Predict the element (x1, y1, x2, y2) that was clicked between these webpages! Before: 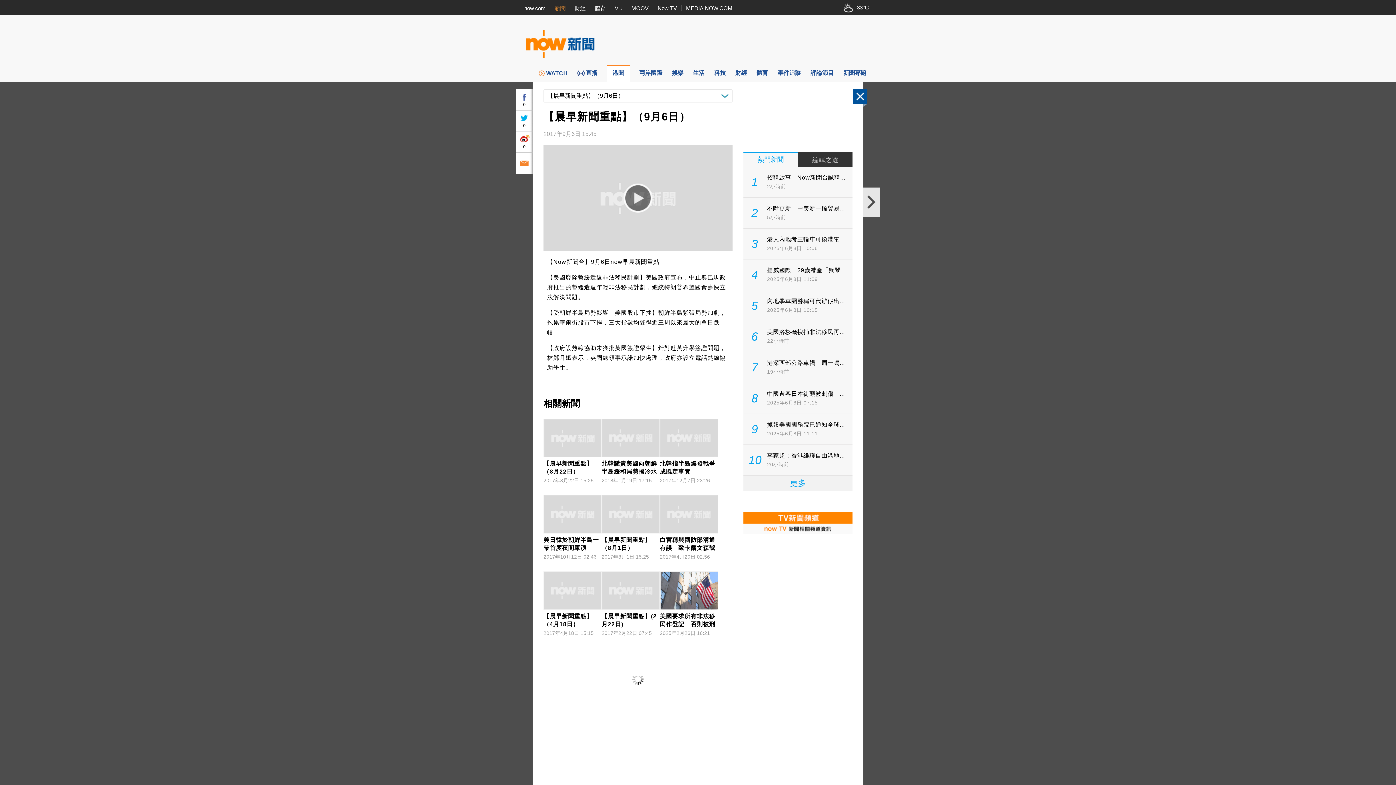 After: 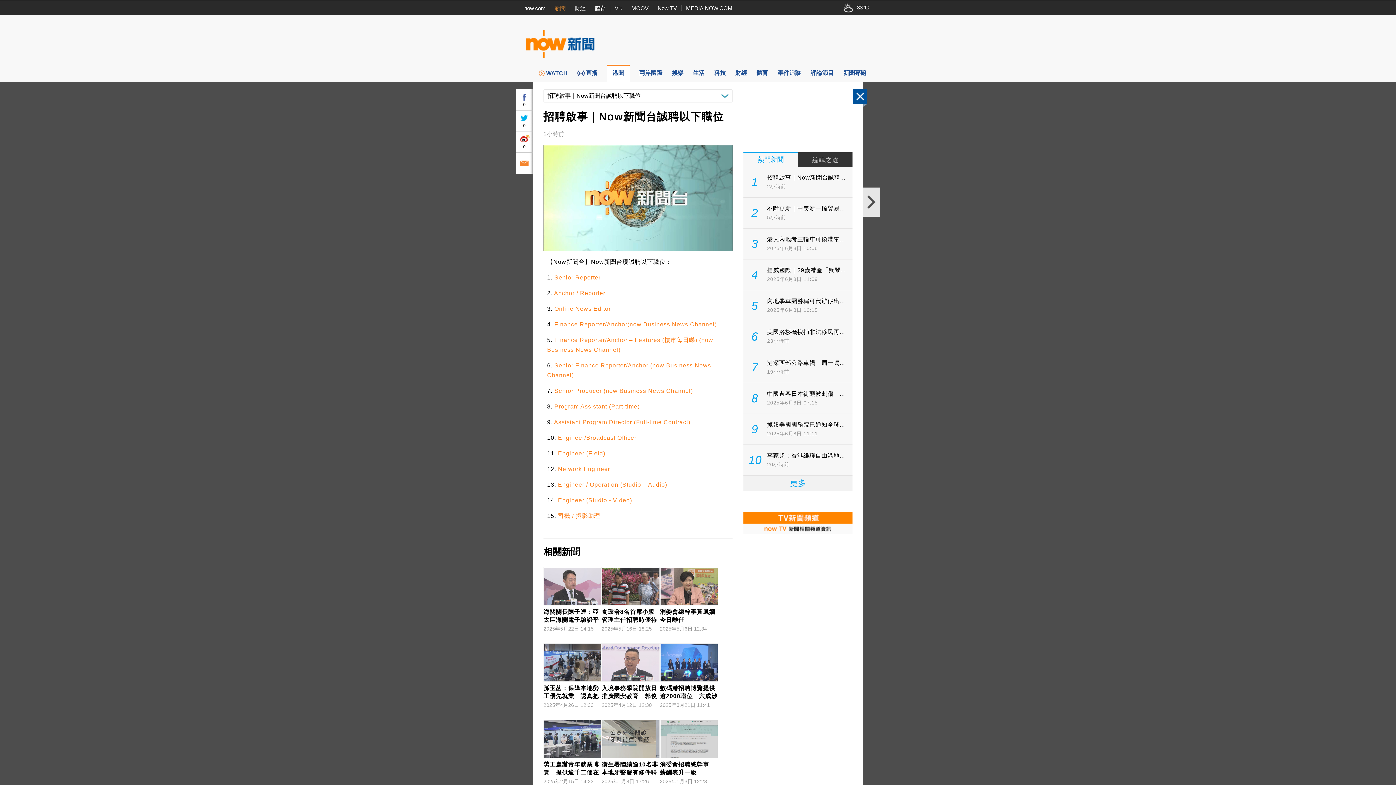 Action: bbox: (743, 166, 852, 197) label: 1
招聘啟事｜Now新聞台誠聘...
2小時前